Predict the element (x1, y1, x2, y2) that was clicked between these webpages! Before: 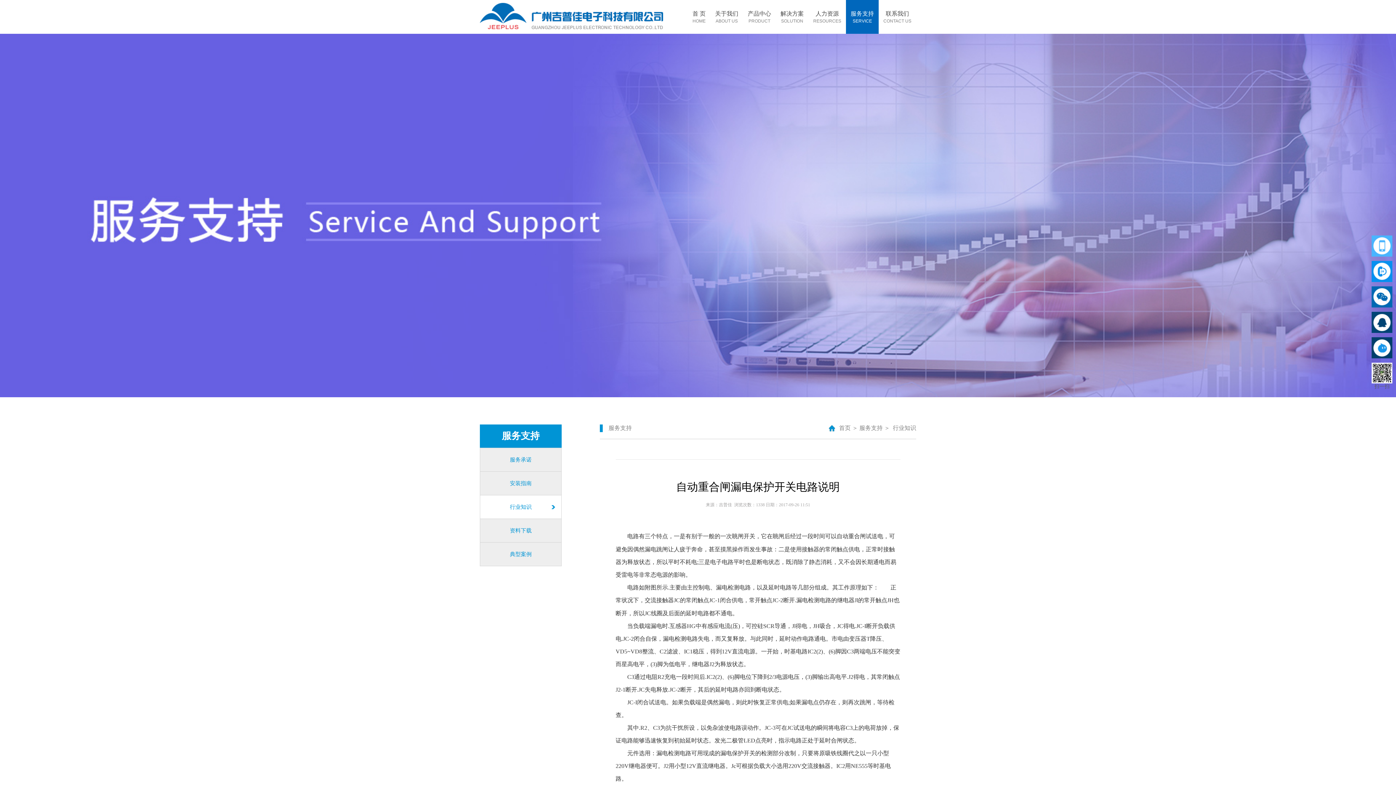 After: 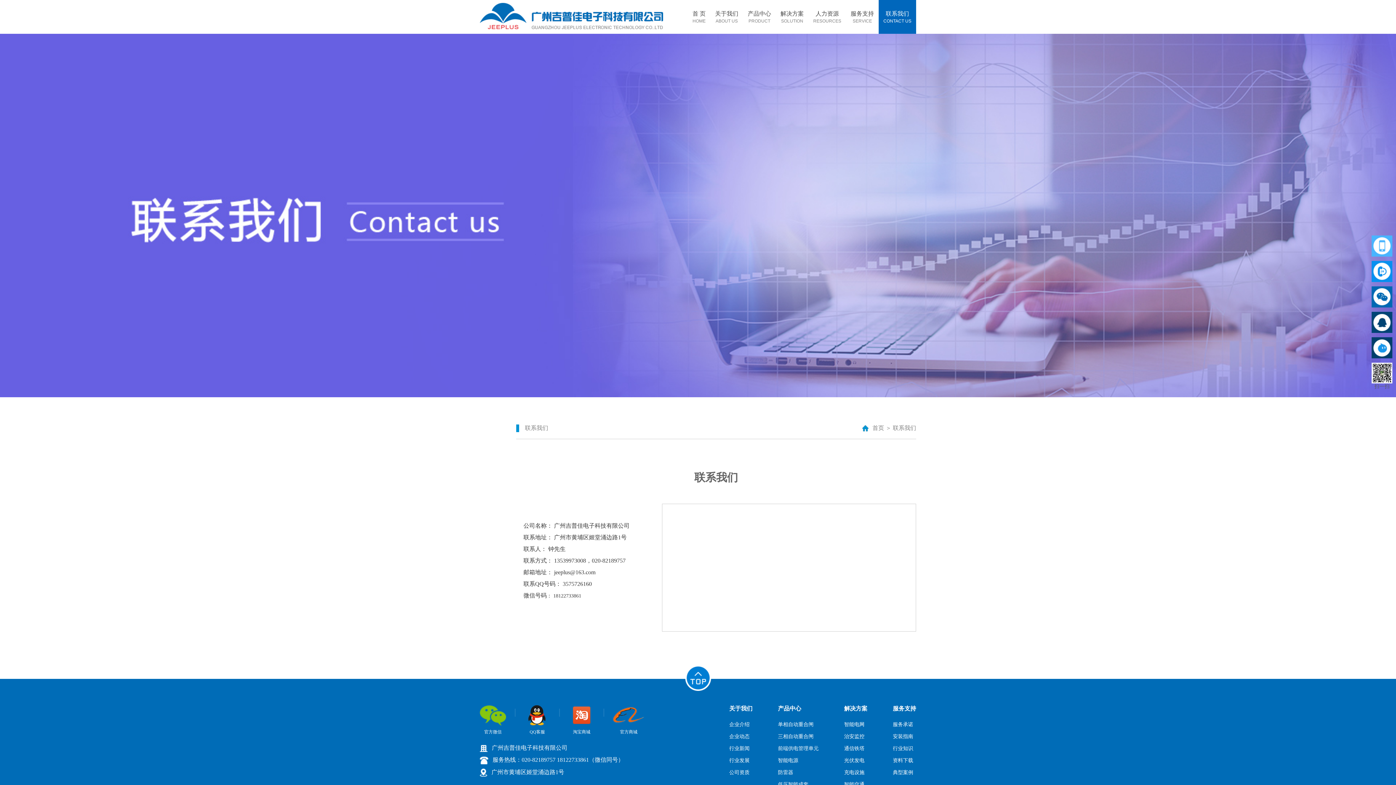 Action: bbox: (883, 10, 911, 23) label: 联系我们
CONTACT US